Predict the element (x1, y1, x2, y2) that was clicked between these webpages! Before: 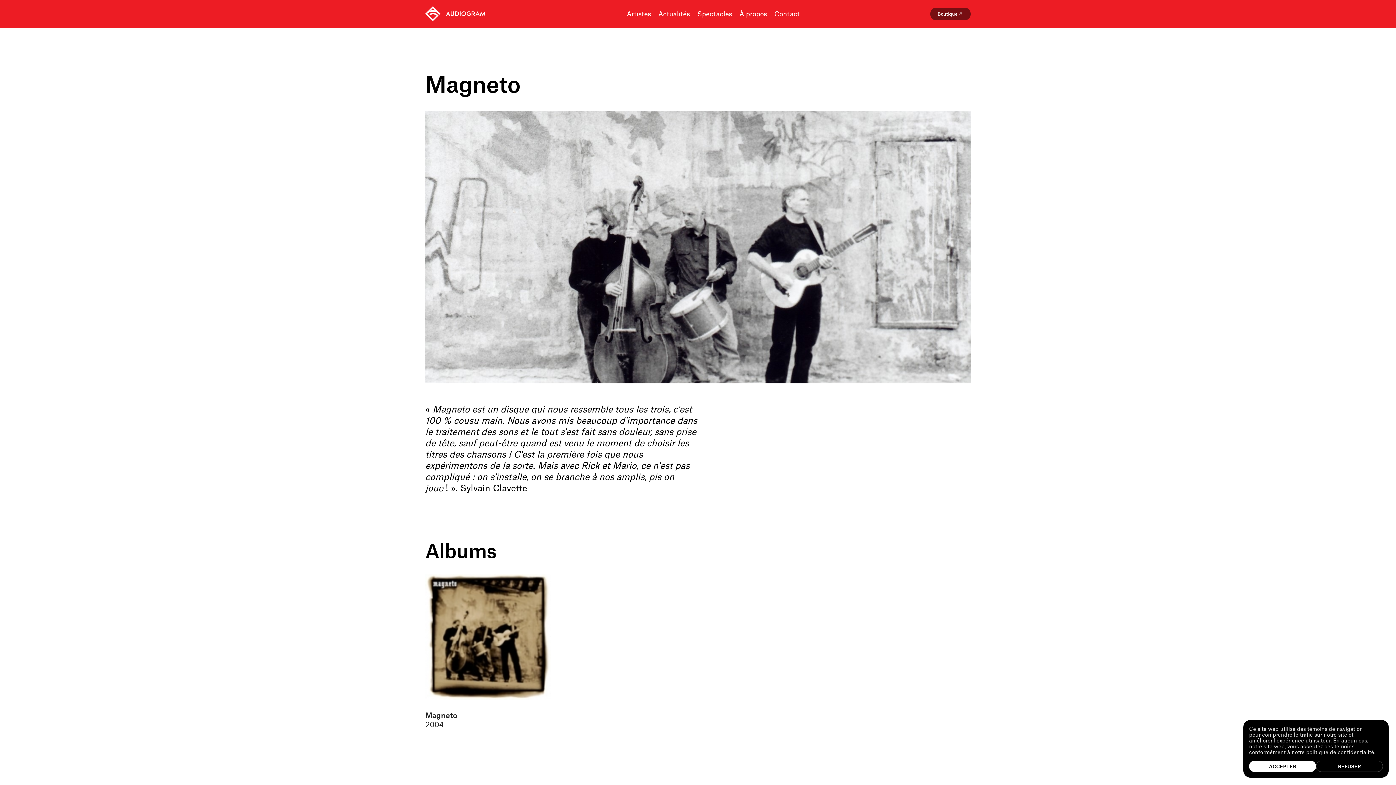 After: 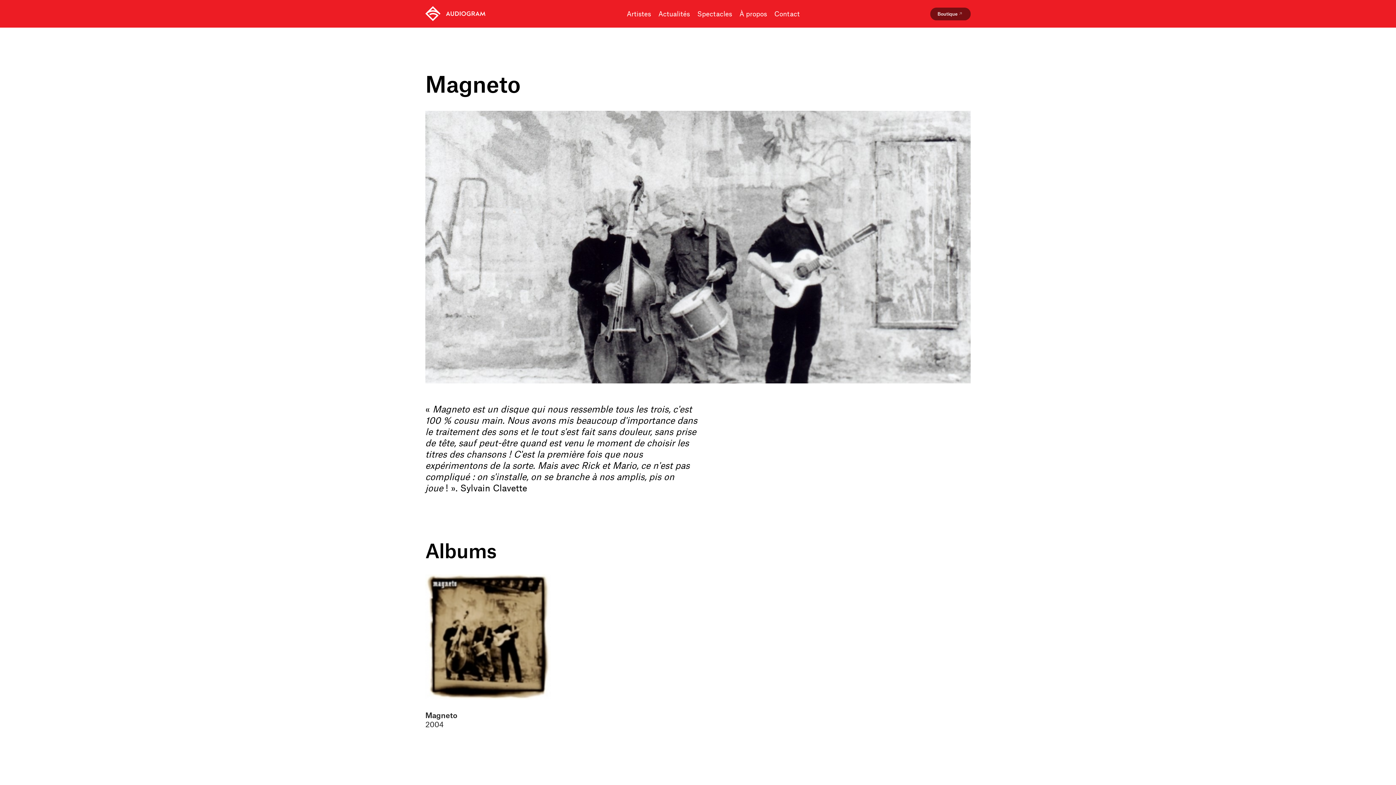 Action: bbox: (1374, 720, 1389, 734)